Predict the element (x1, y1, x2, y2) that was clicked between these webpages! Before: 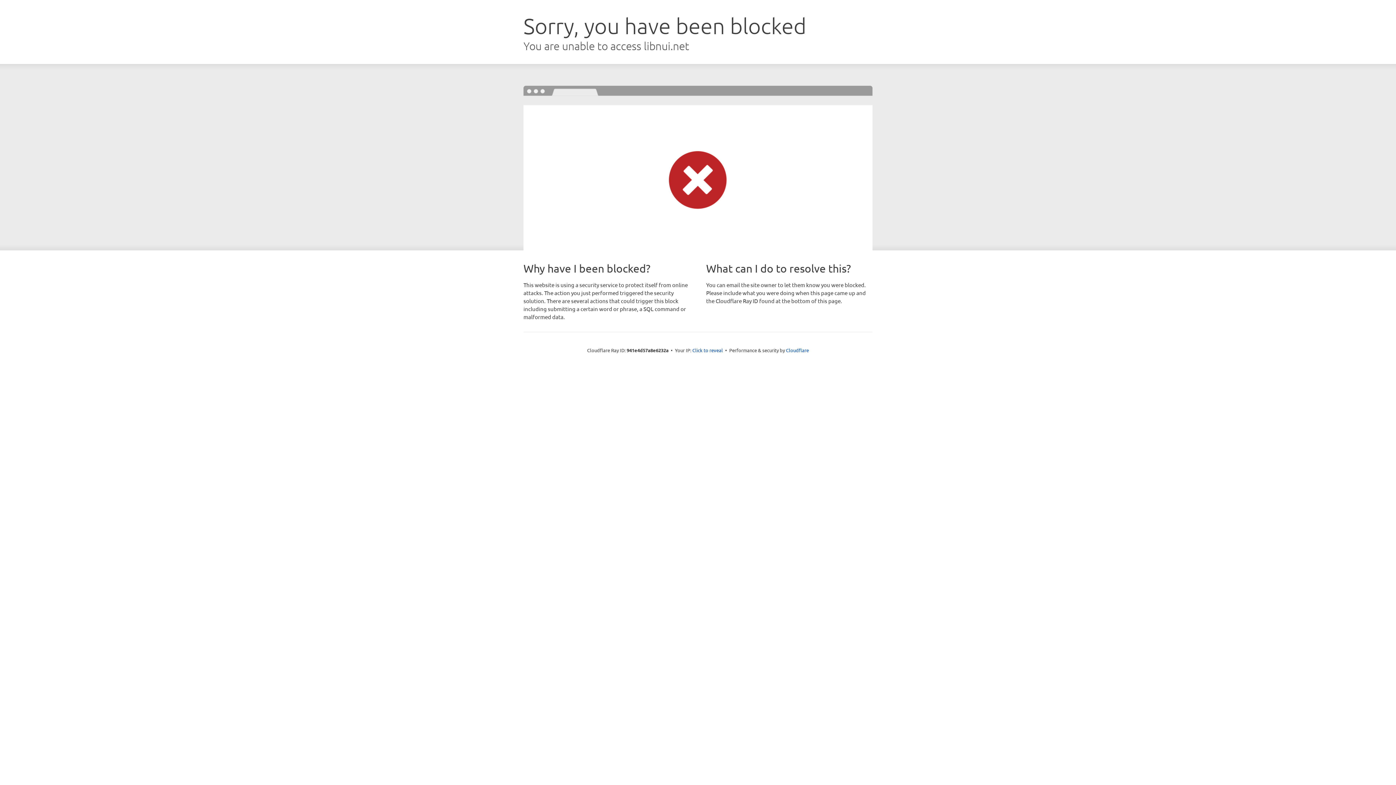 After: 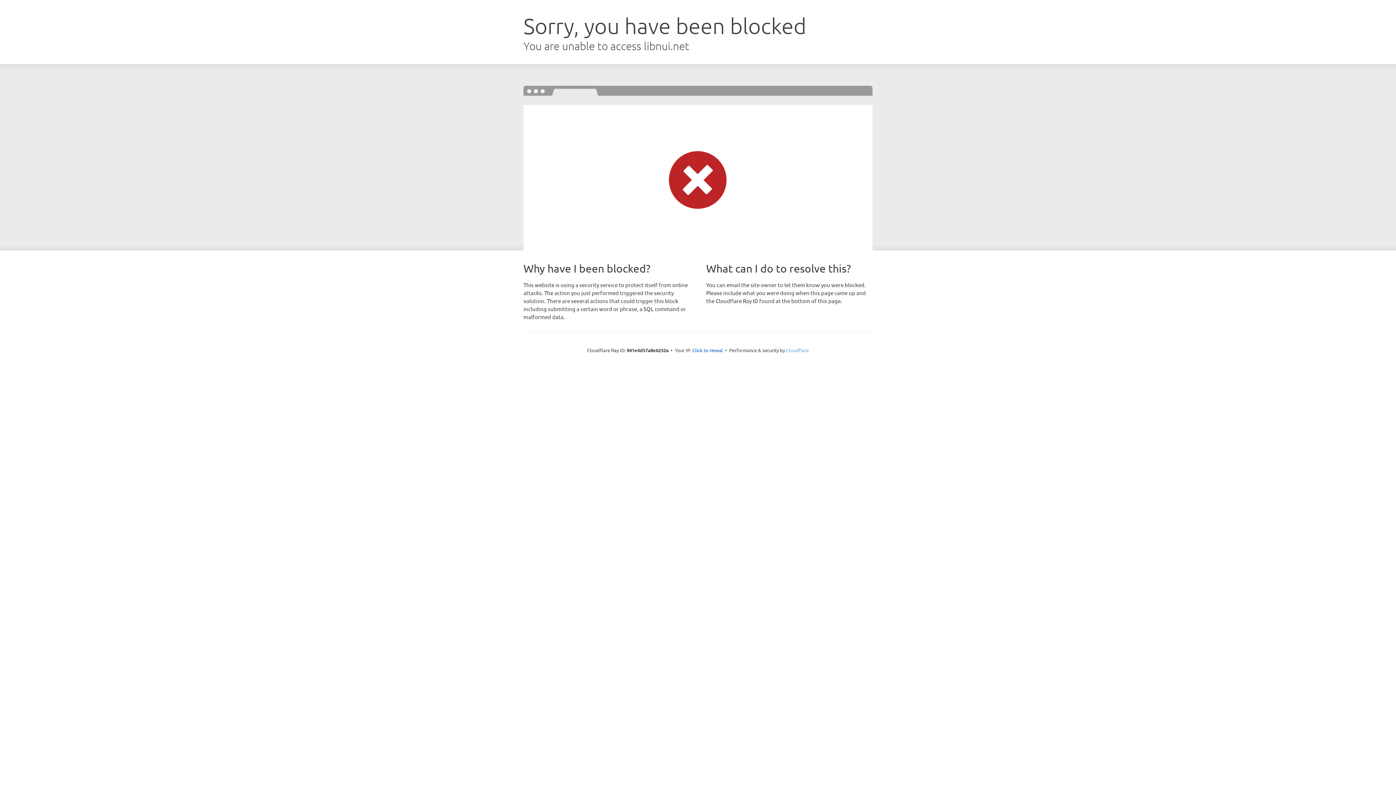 Action: bbox: (786, 347, 809, 353) label: Cloudflare